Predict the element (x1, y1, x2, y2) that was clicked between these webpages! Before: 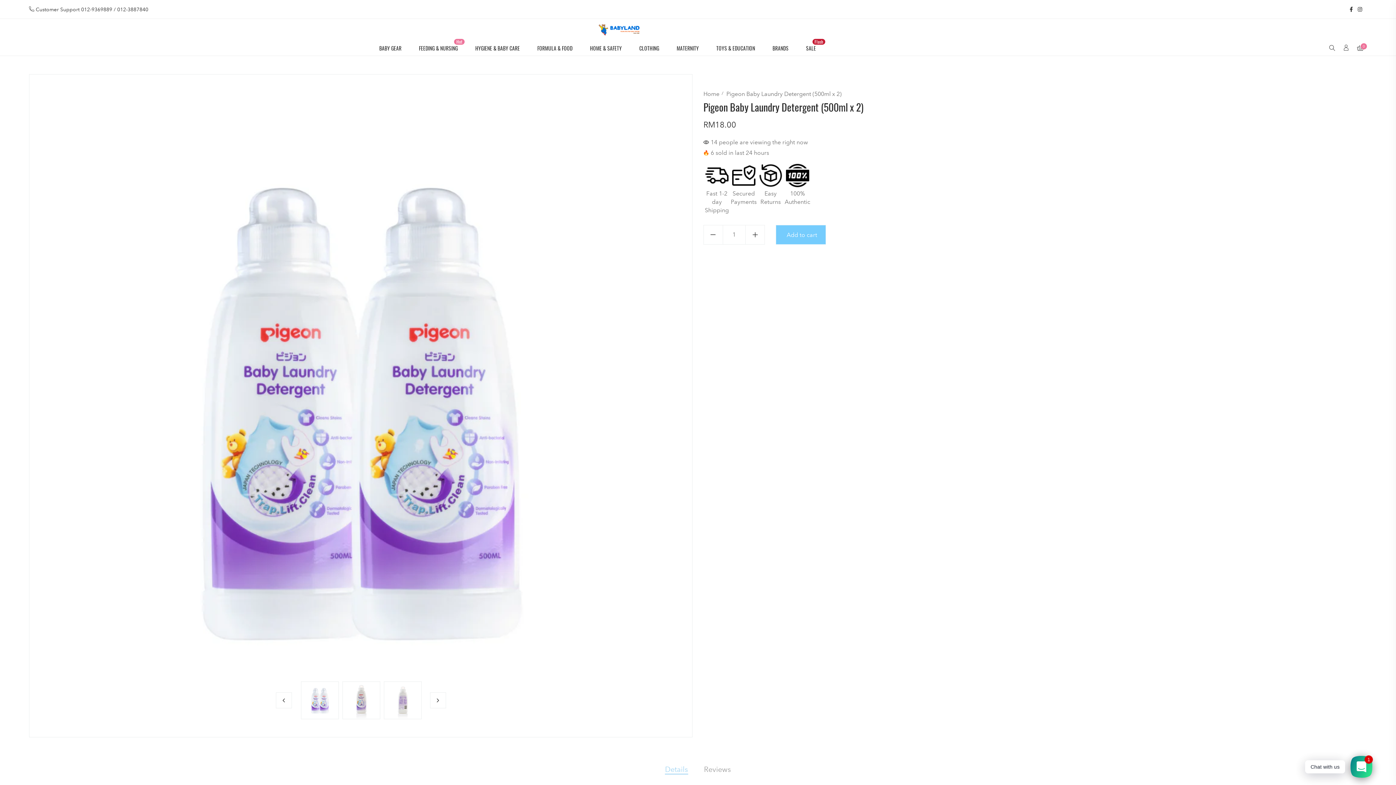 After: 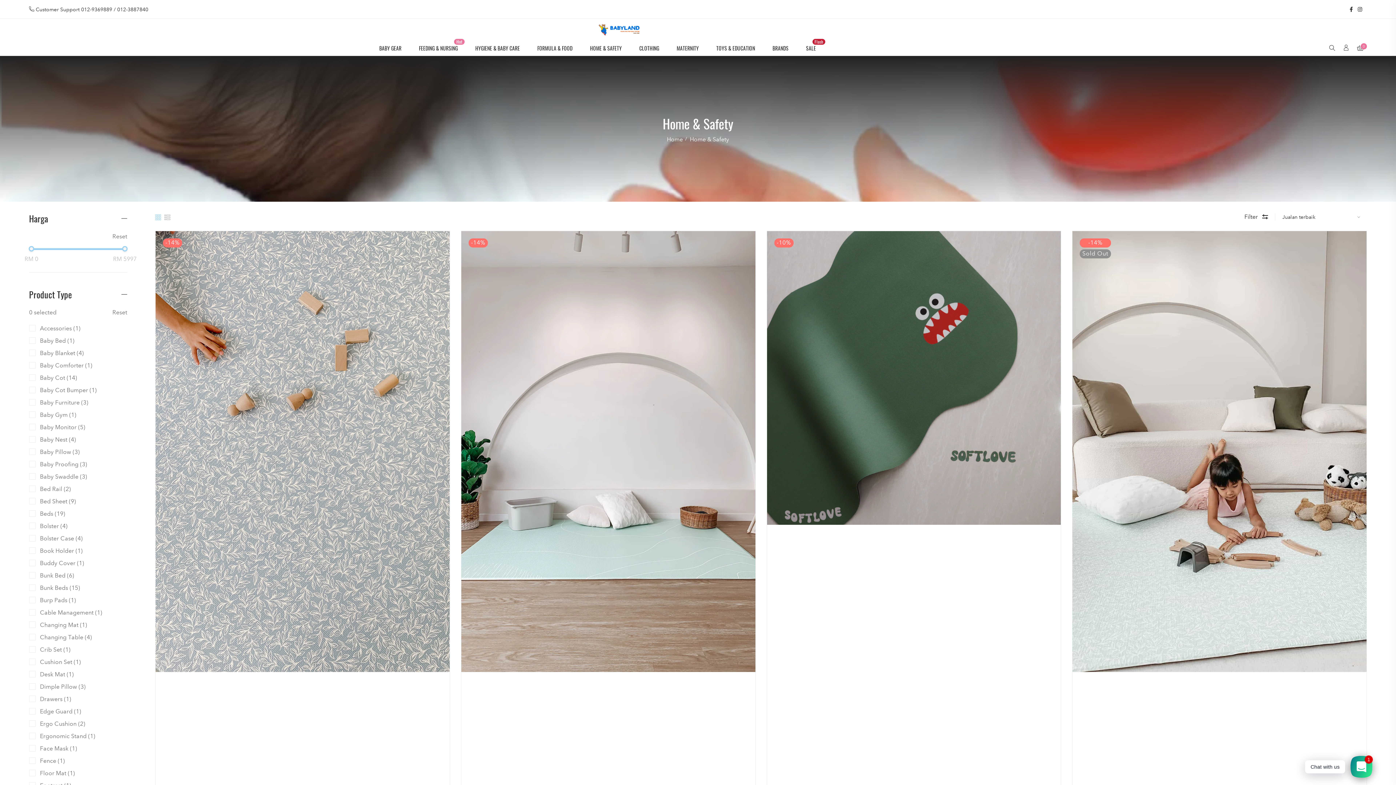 Action: bbox: (581, 40, 630, 55) label: HOME & SAFETY